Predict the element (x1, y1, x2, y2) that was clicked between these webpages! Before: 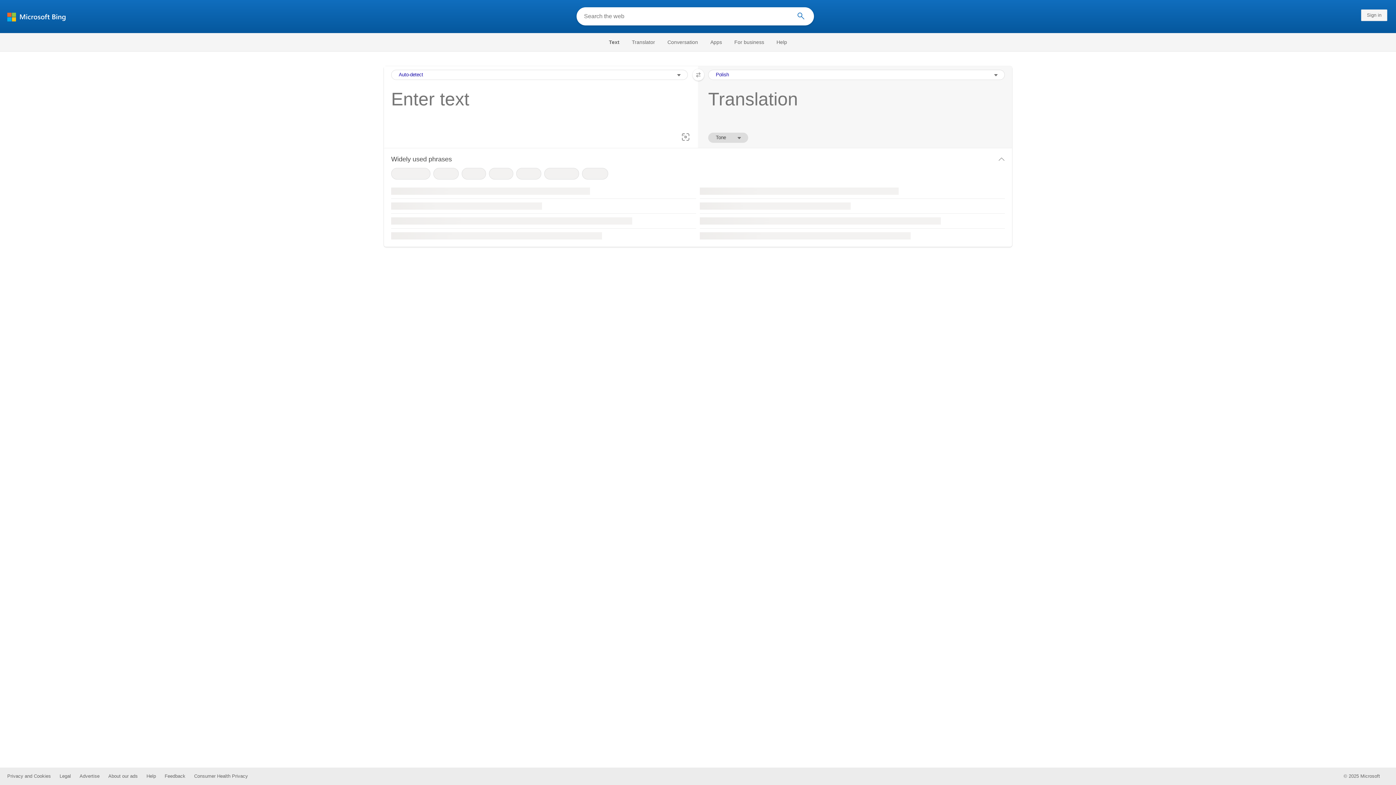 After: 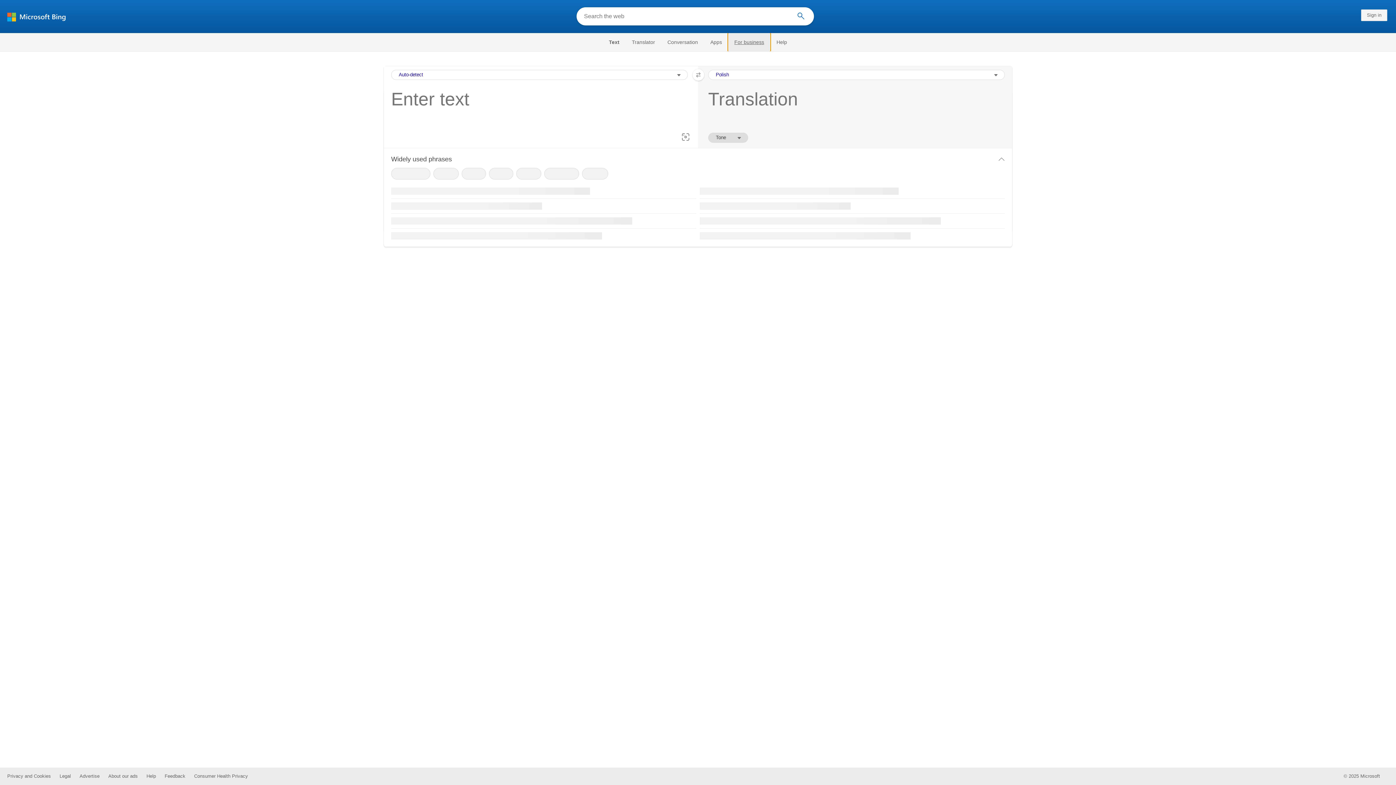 Action: bbox: (728, 33, 770, 51) label: For business